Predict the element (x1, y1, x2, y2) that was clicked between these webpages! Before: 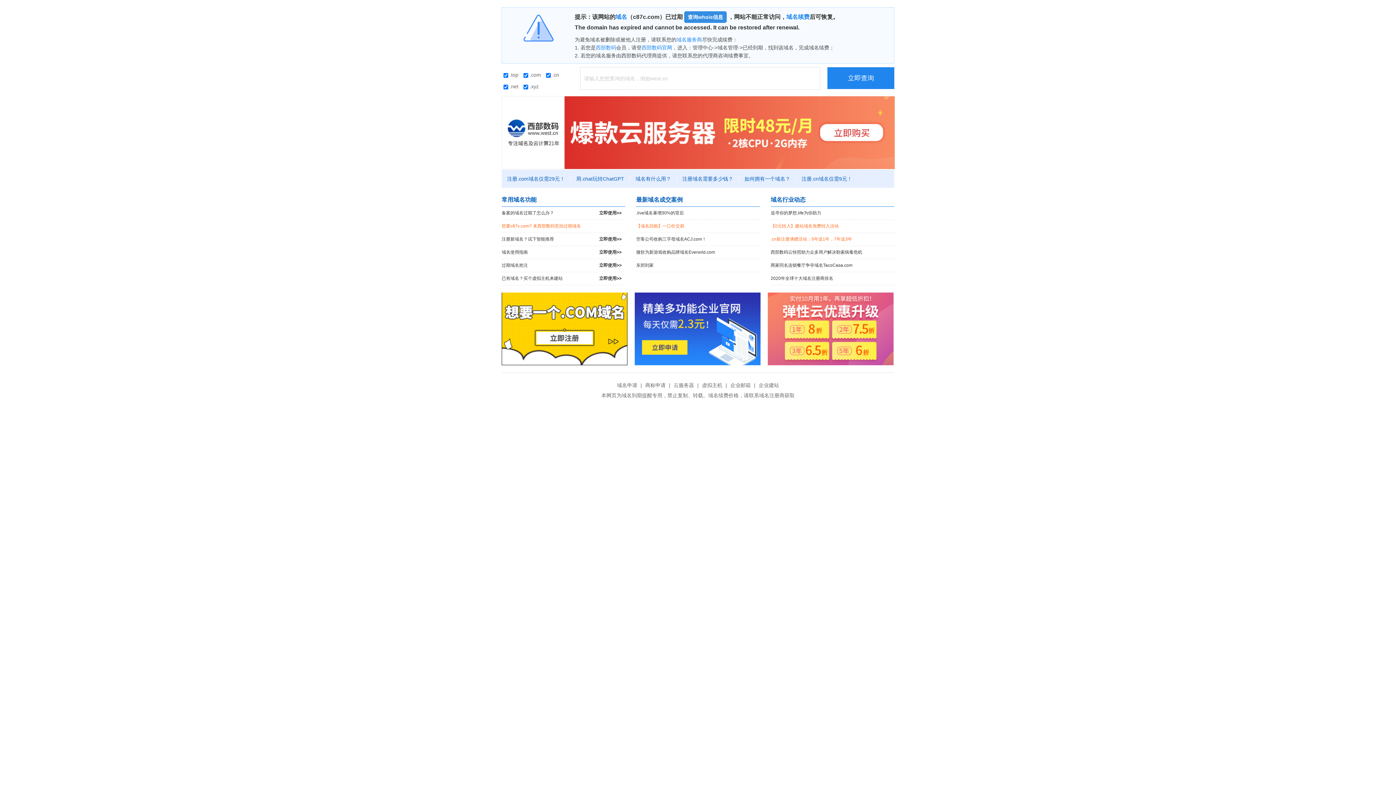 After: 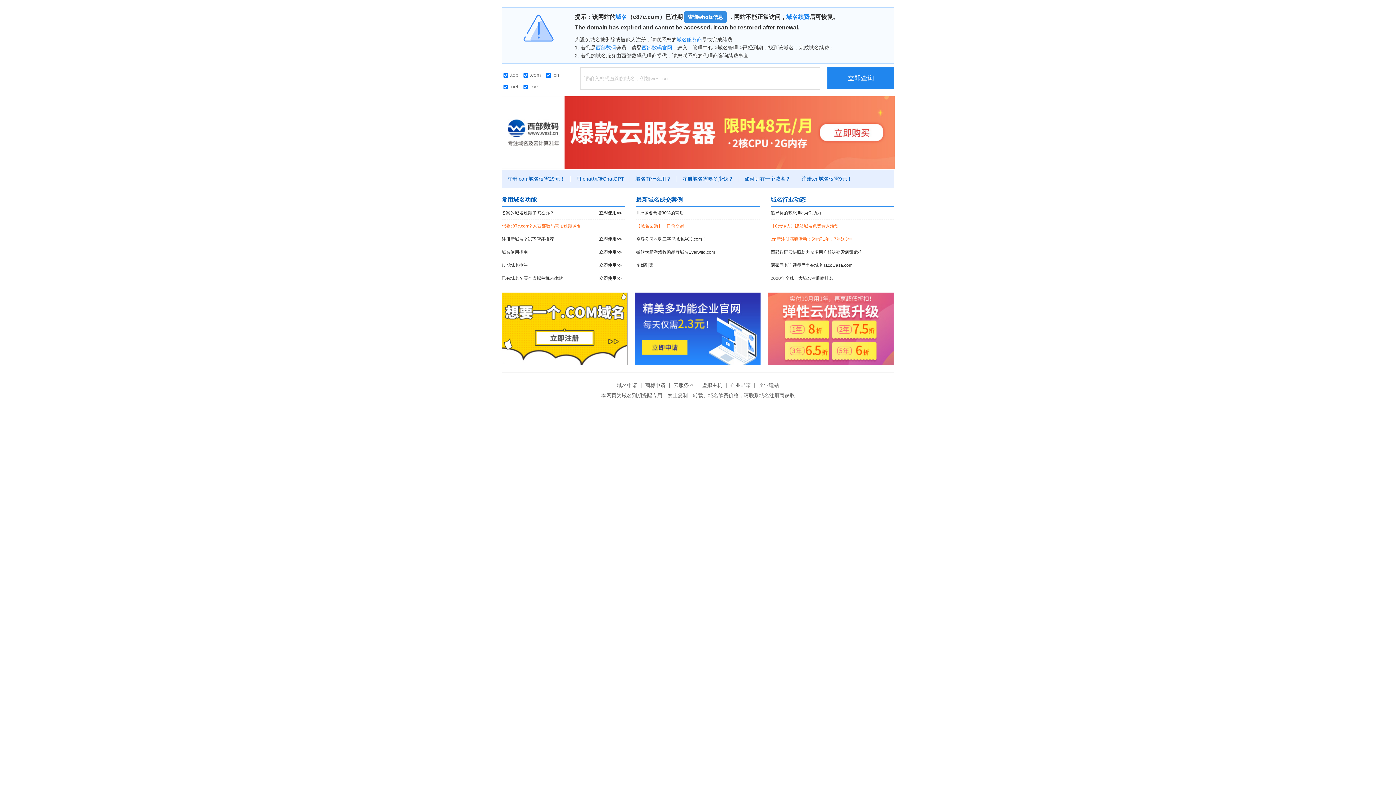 Action: bbox: (501, 129, 895, 134)